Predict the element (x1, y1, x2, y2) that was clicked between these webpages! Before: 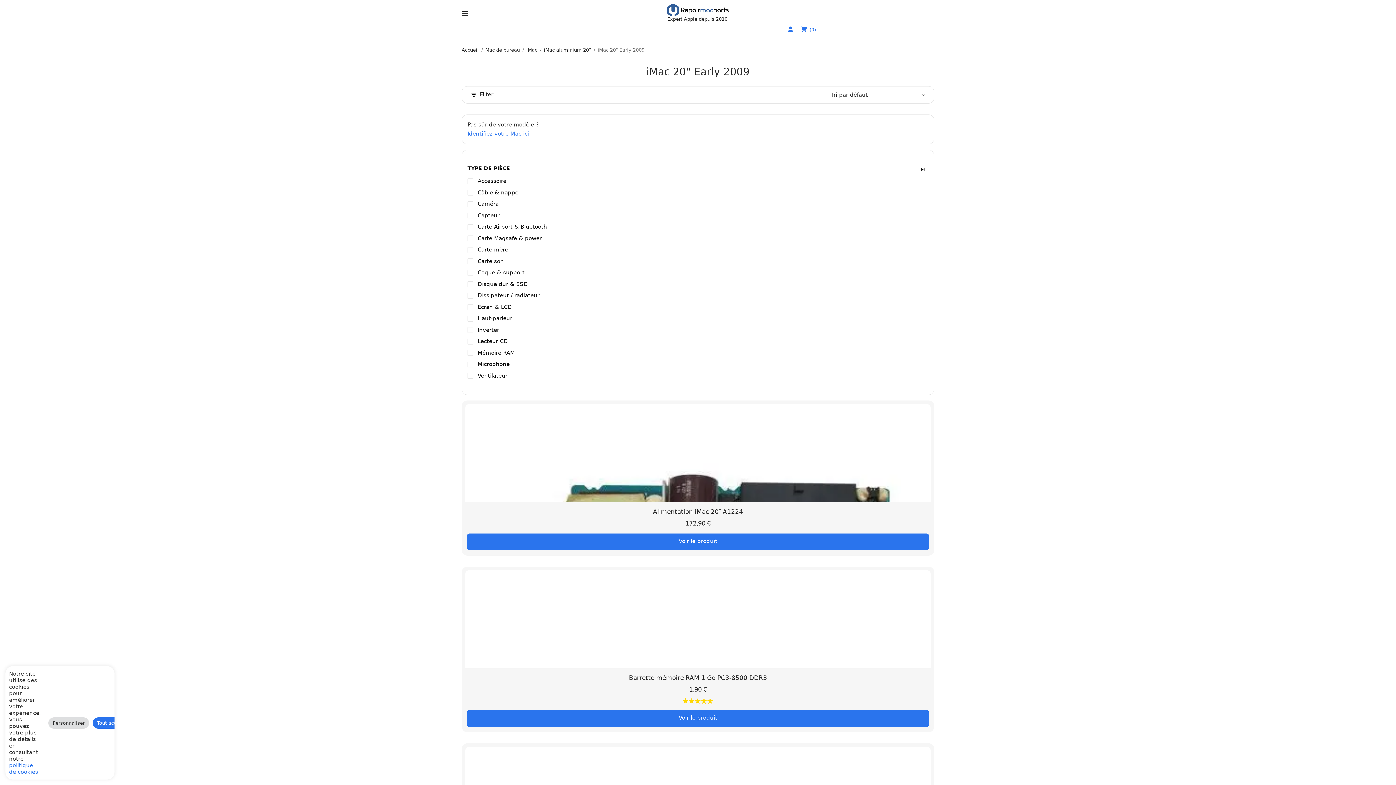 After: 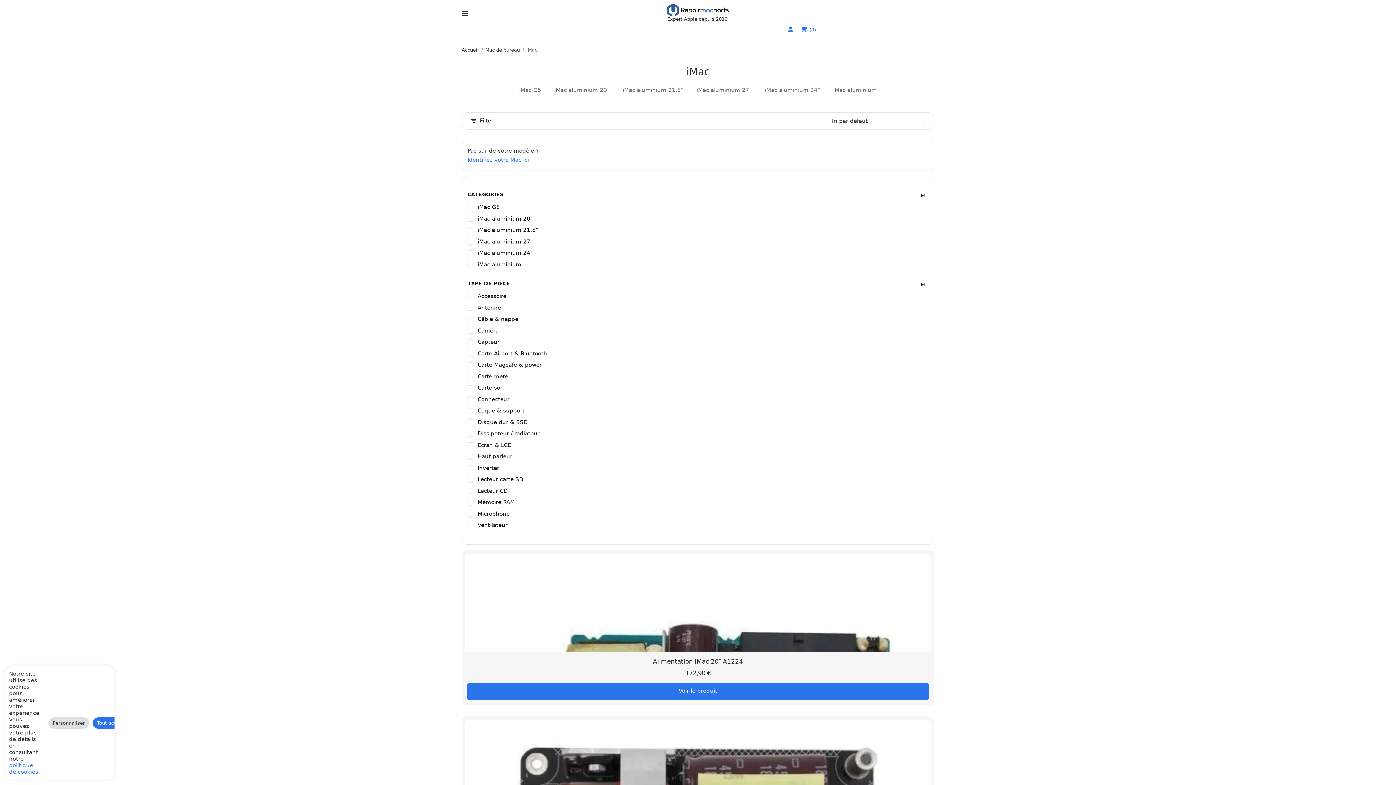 Action: label: iMac bbox: (526, 47, 537, 52)